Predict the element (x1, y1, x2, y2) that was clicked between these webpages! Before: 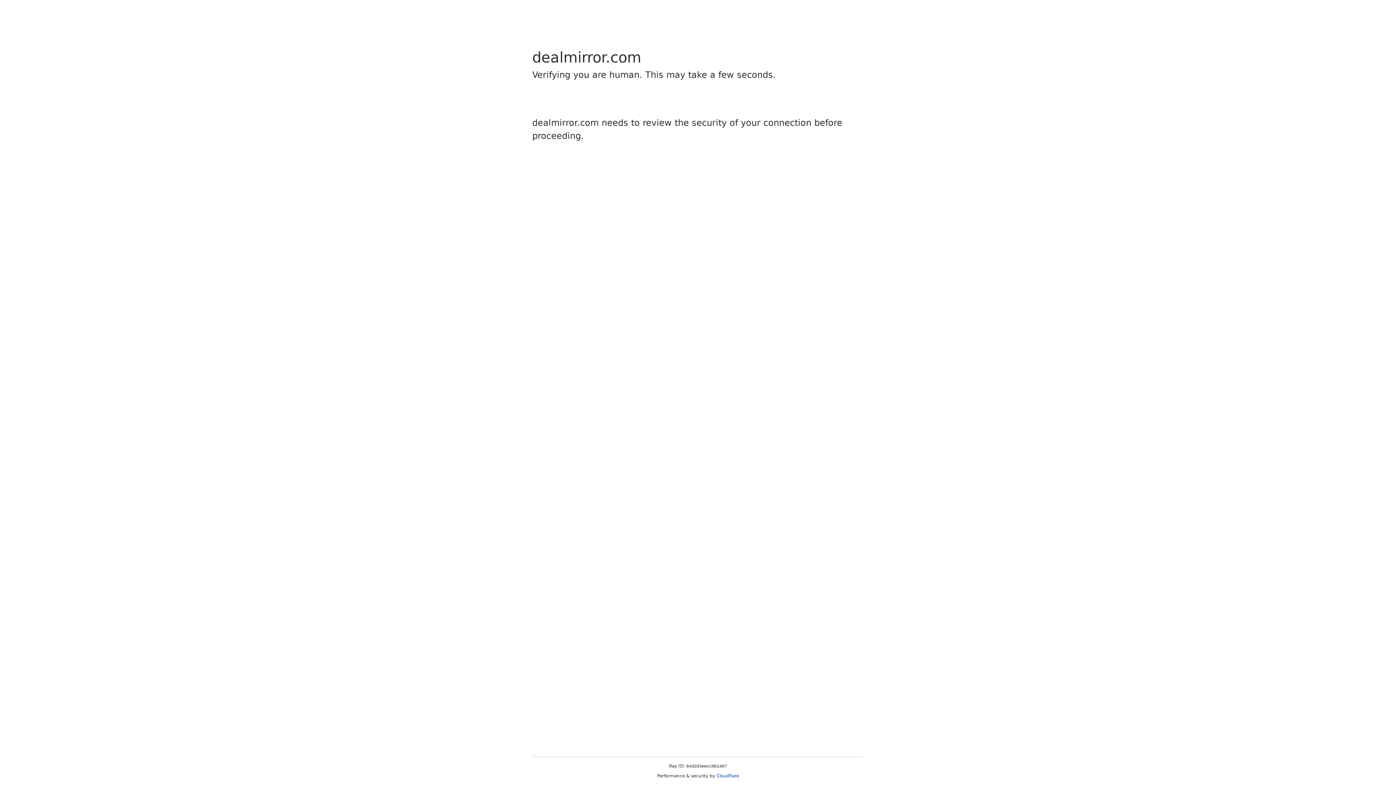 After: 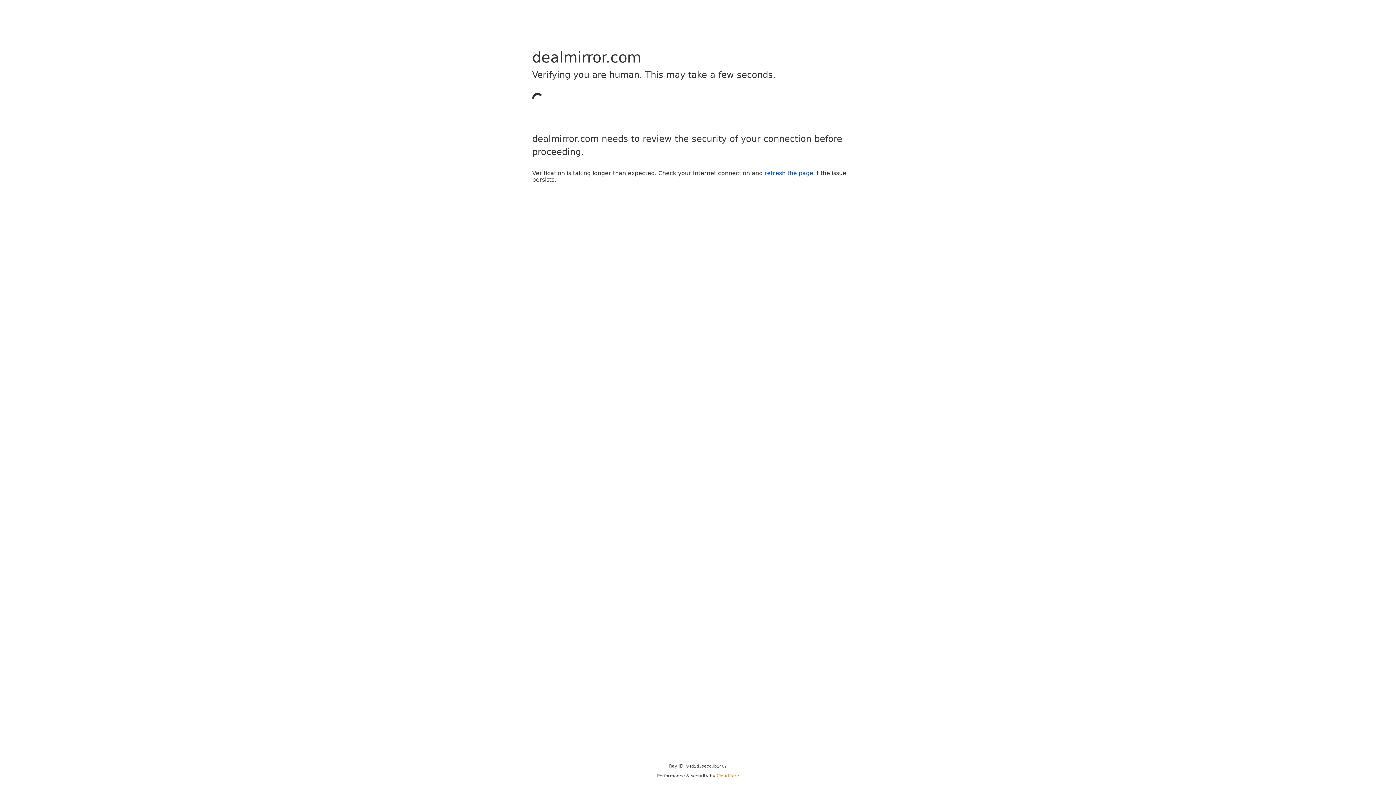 Action: label: Cloudflare bbox: (716, 773, 739, 778)